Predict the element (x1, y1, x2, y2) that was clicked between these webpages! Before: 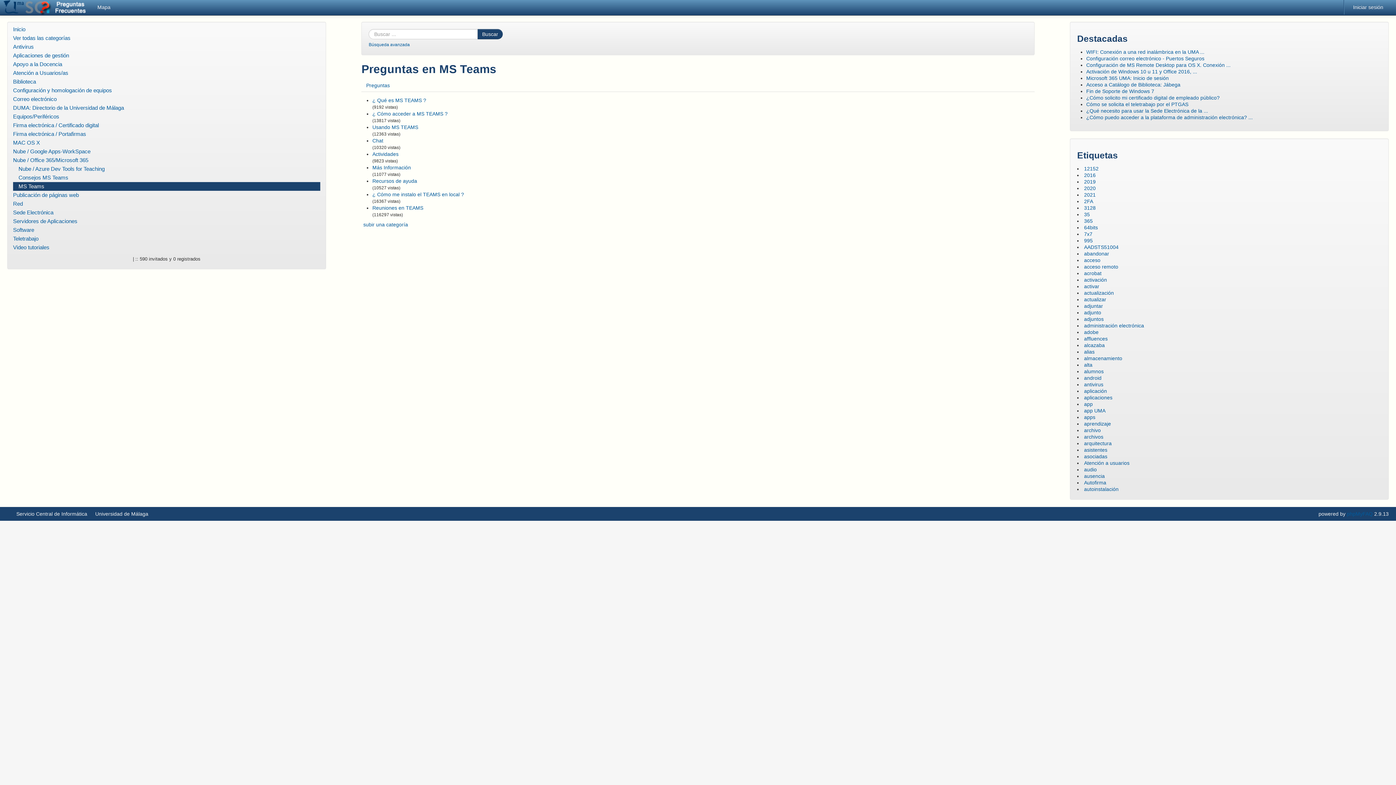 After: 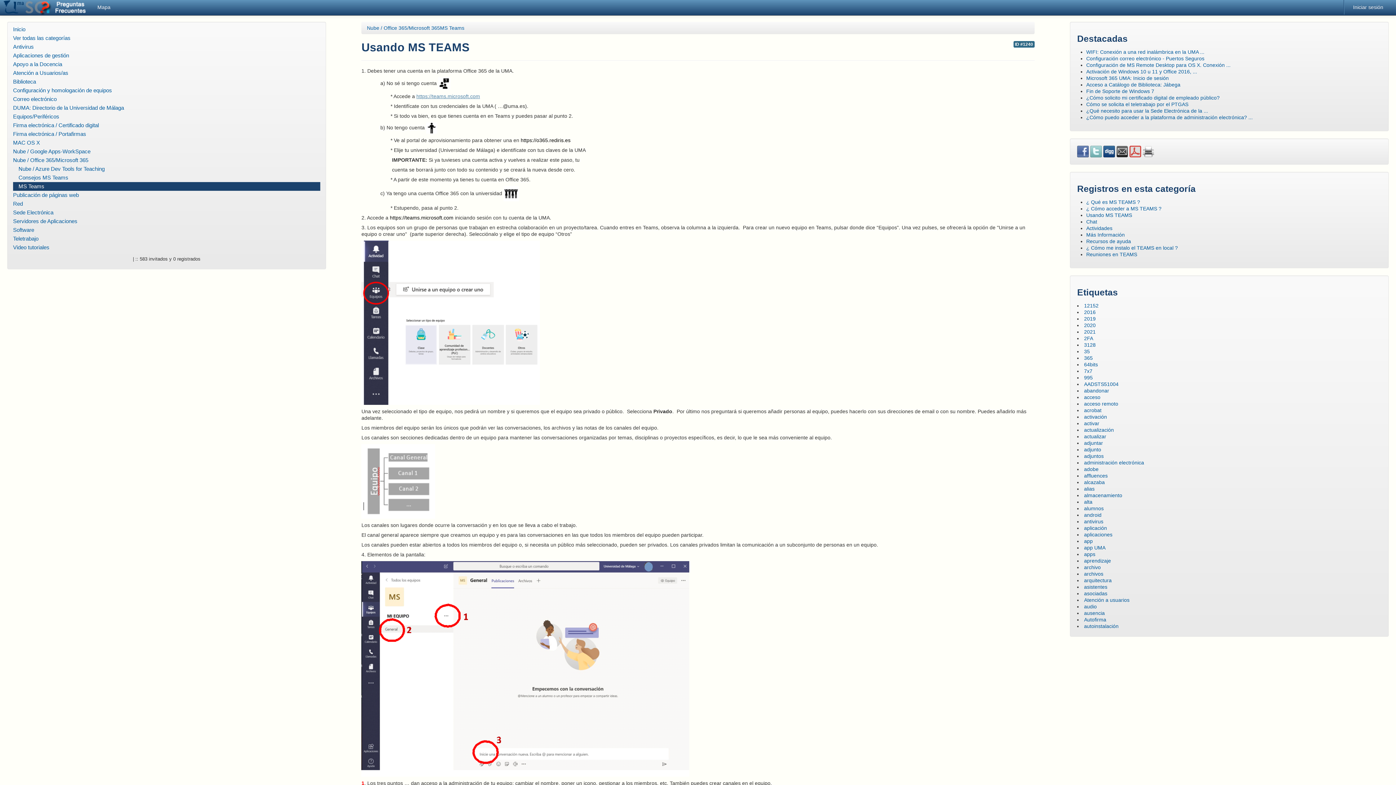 Action: label: Usando MS TEAMS bbox: (372, 124, 418, 130)